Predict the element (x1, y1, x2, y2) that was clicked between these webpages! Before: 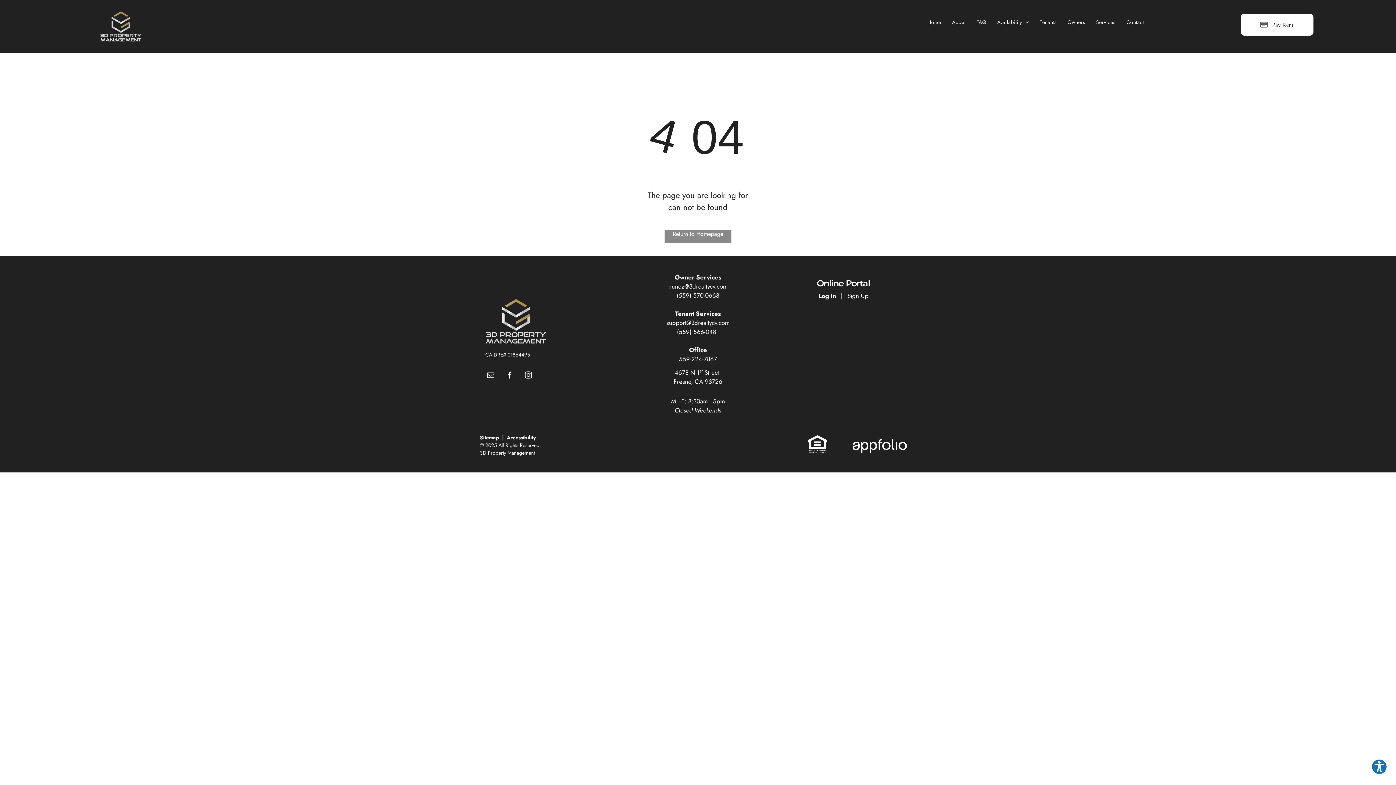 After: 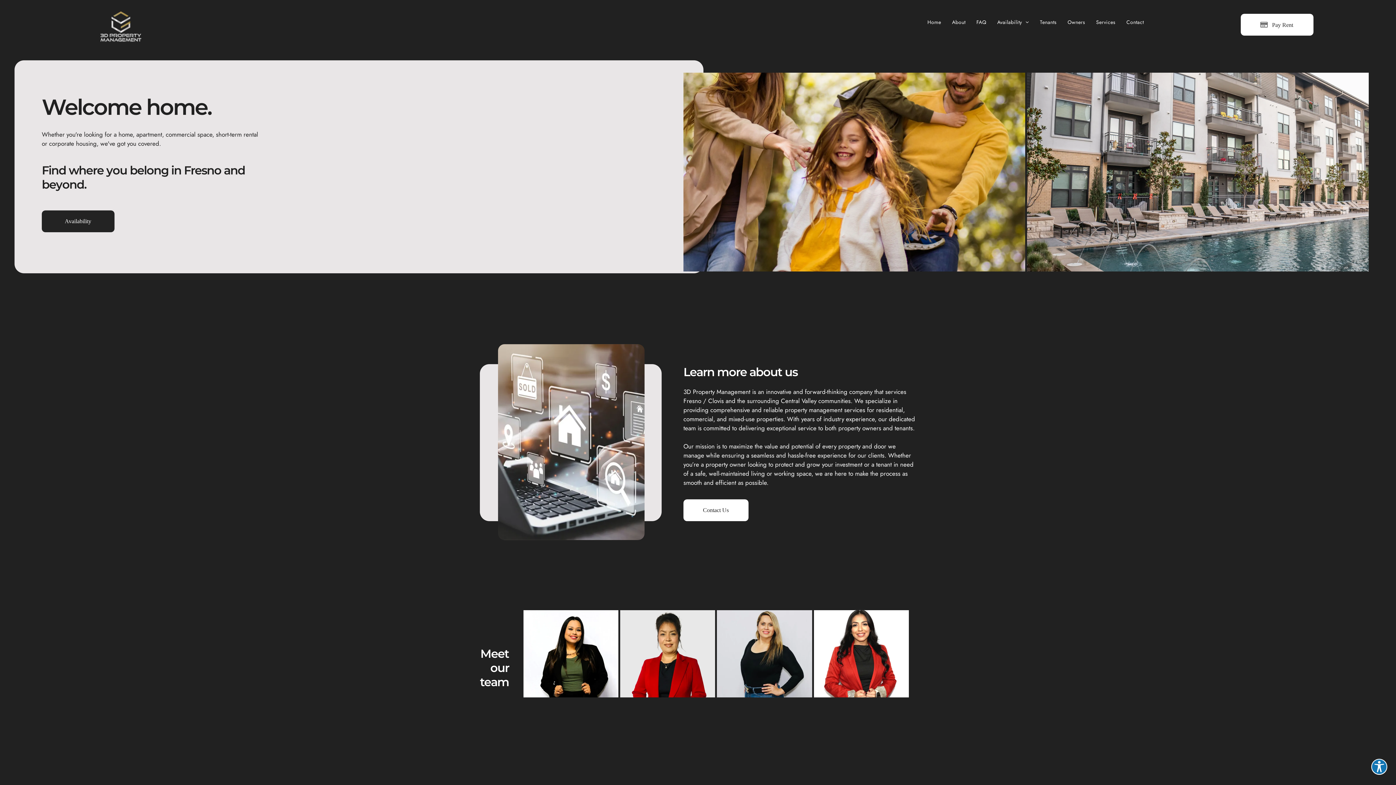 Action: bbox: (664, 229, 731, 243) label: Return to Homepage